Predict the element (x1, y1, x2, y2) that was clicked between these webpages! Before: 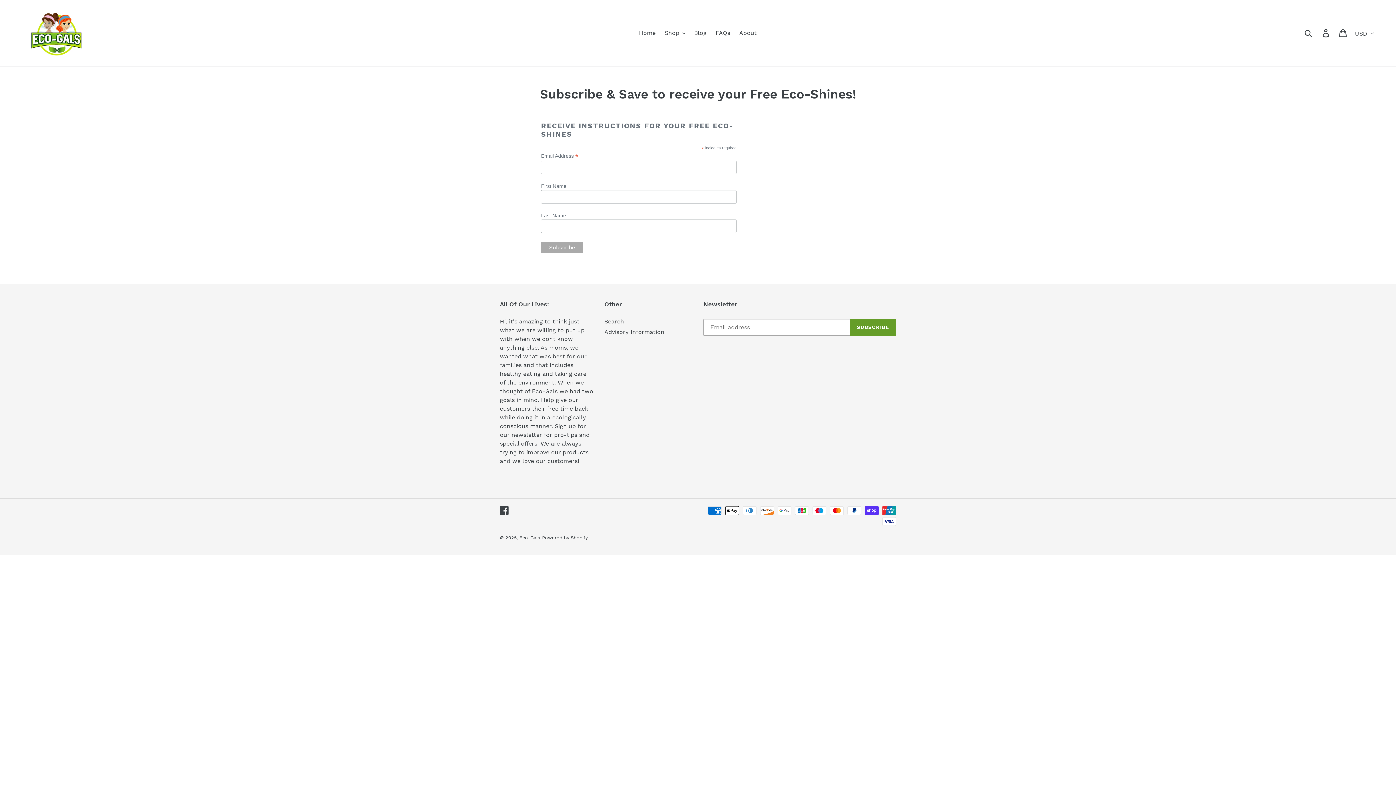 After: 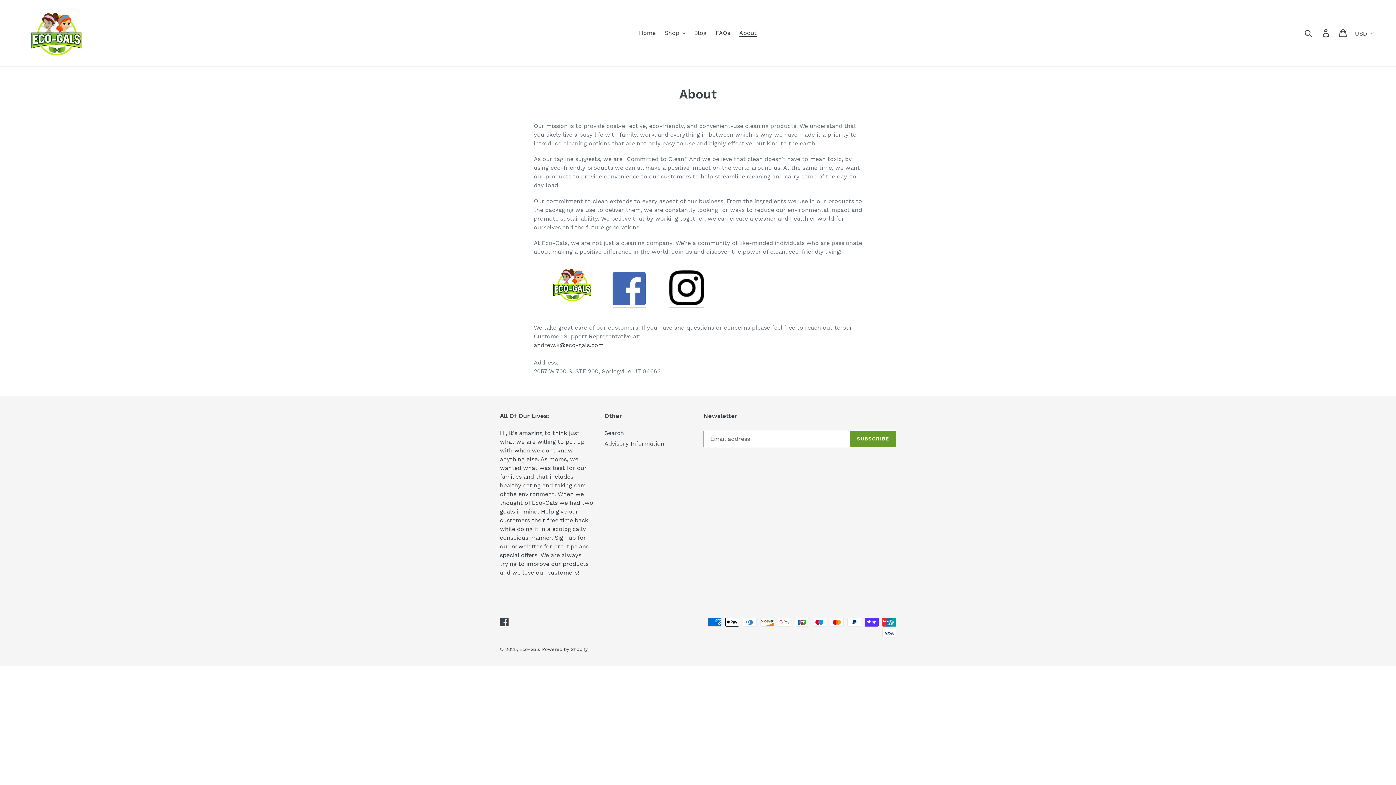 Action: label: About bbox: (735, 27, 760, 38)